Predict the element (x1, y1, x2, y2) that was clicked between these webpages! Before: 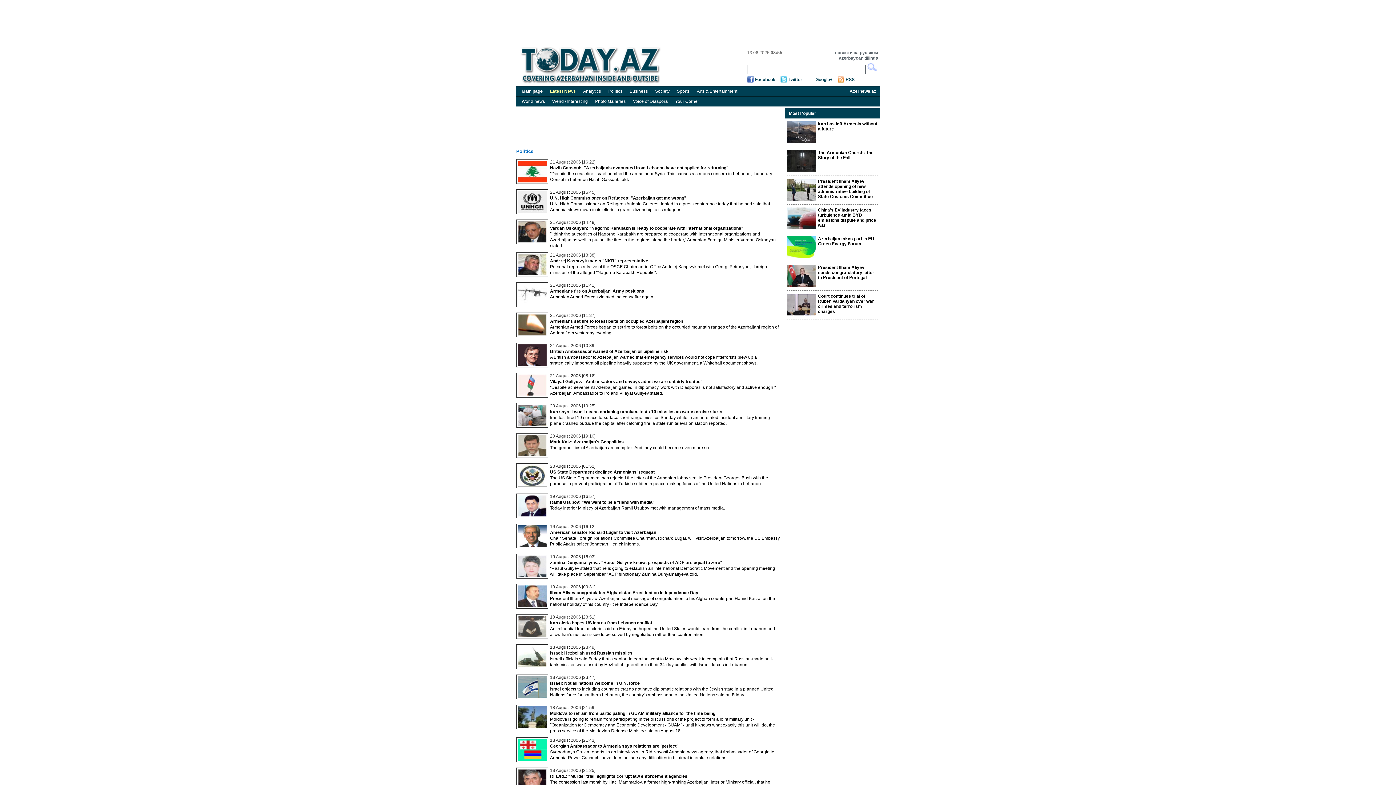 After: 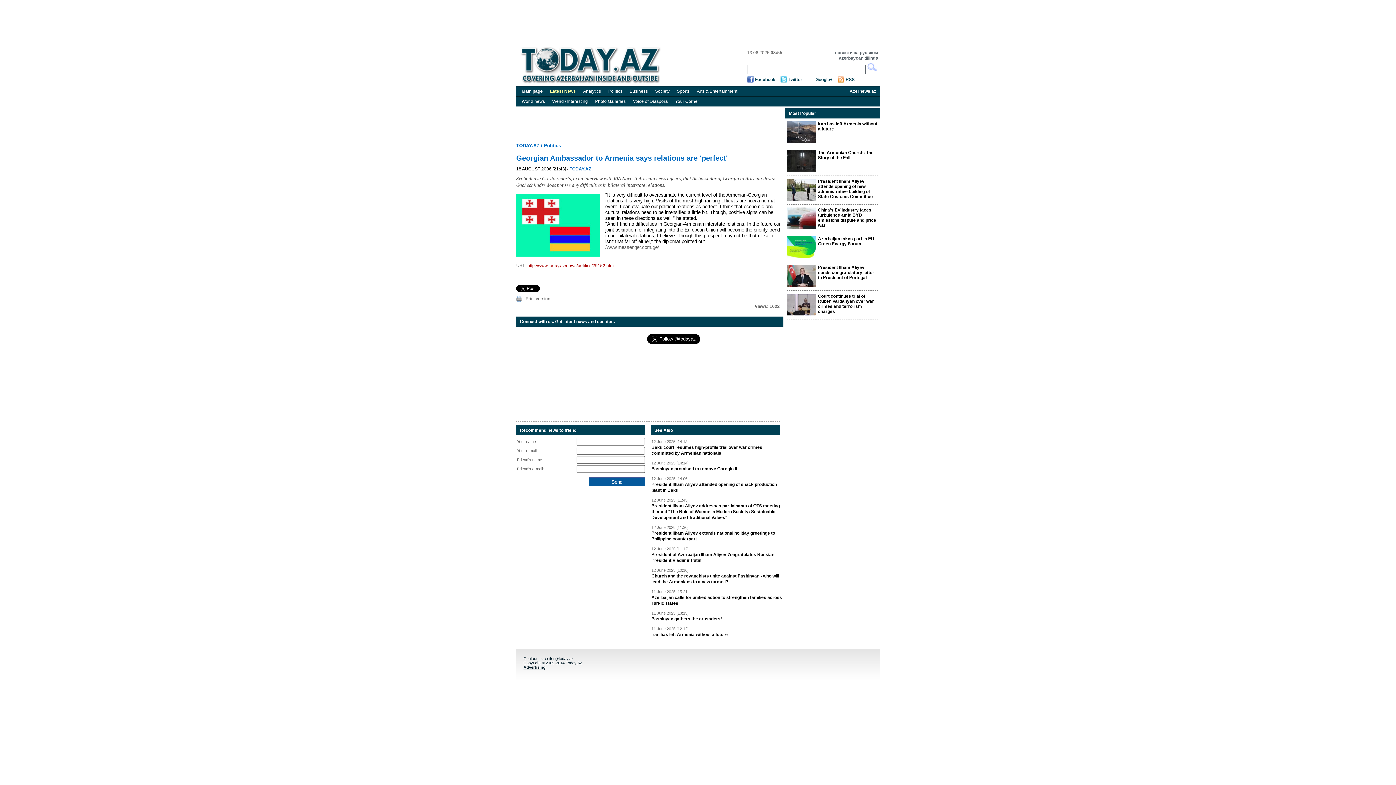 Action: label: Georgian Ambassador to Armenia says relations are 'perfect' bbox: (550, 744, 677, 749)